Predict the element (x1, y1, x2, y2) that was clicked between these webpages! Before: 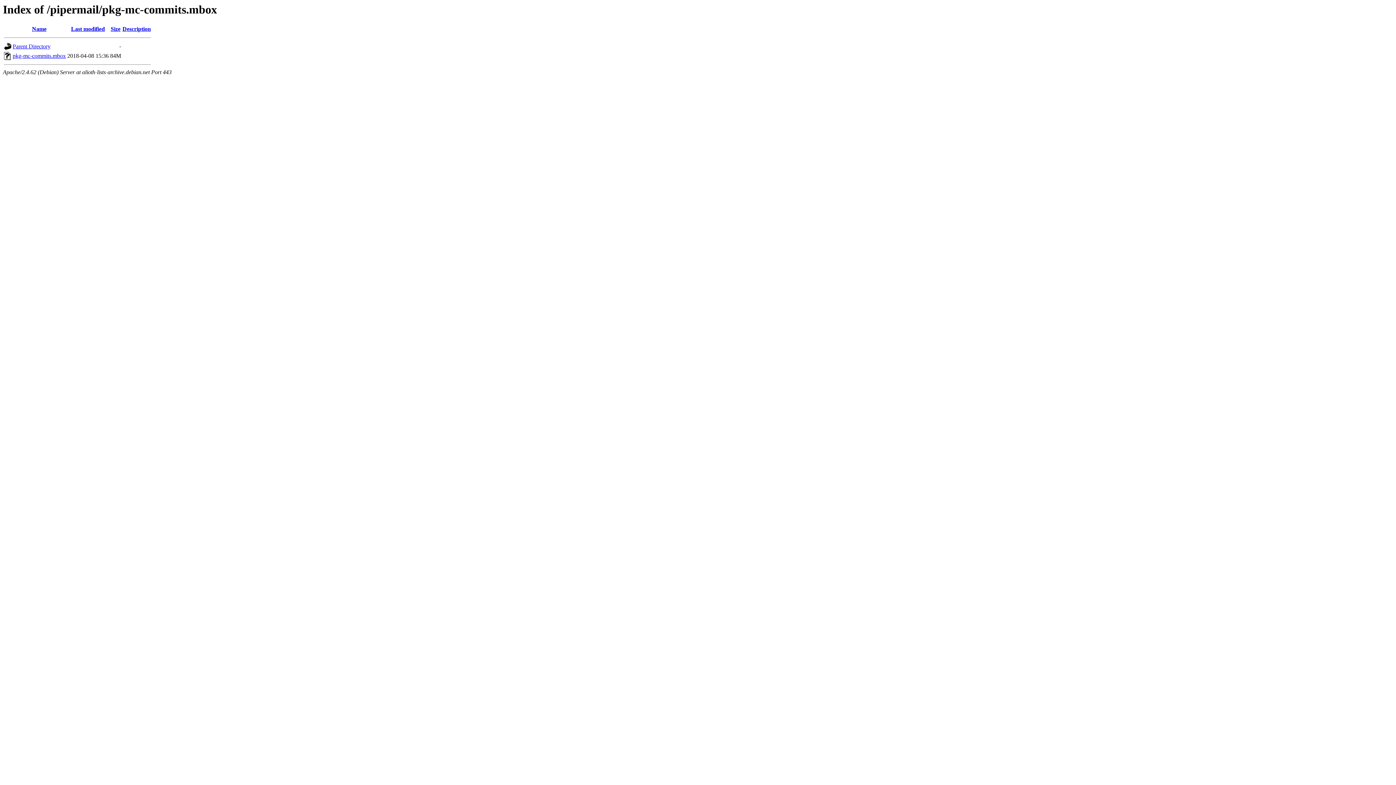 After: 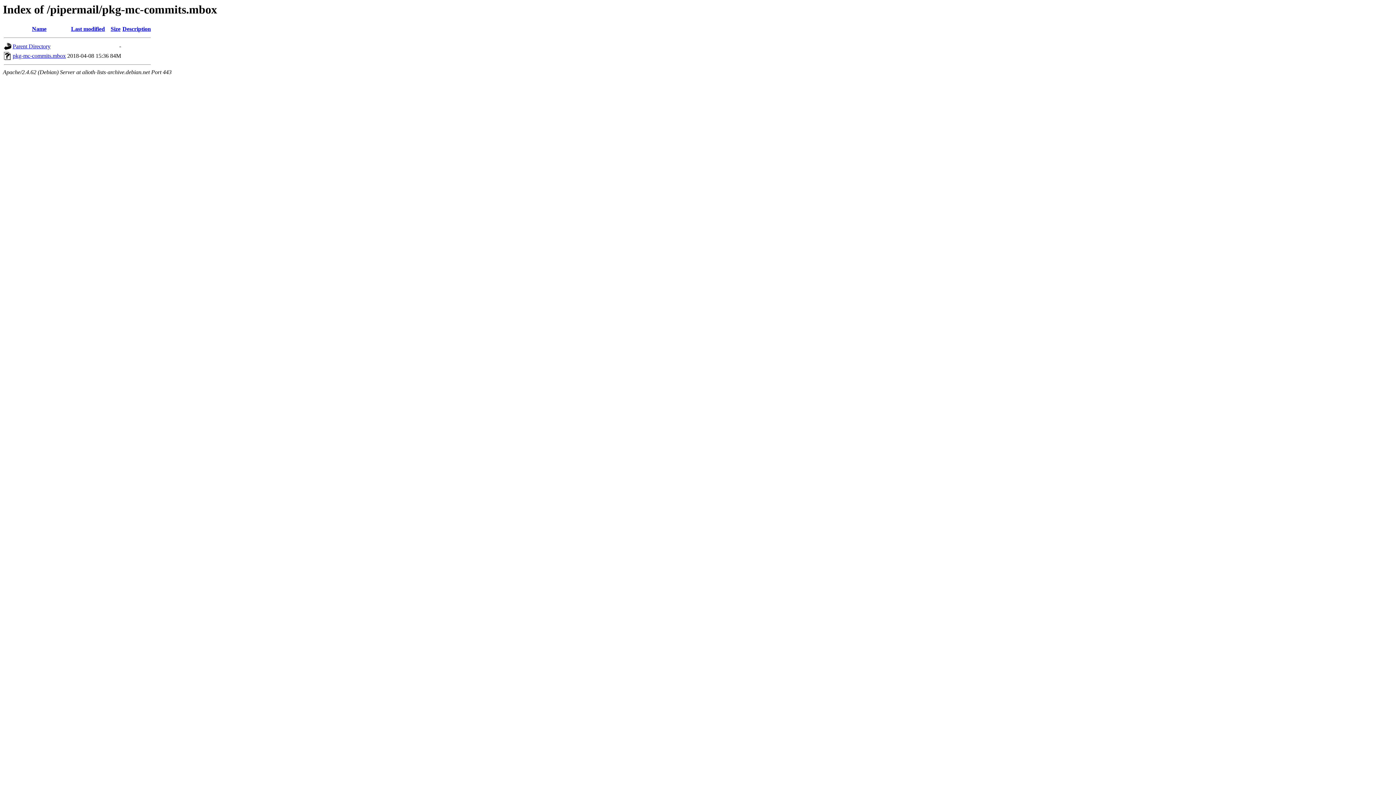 Action: label: Description bbox: (122, 25, 150, 32)